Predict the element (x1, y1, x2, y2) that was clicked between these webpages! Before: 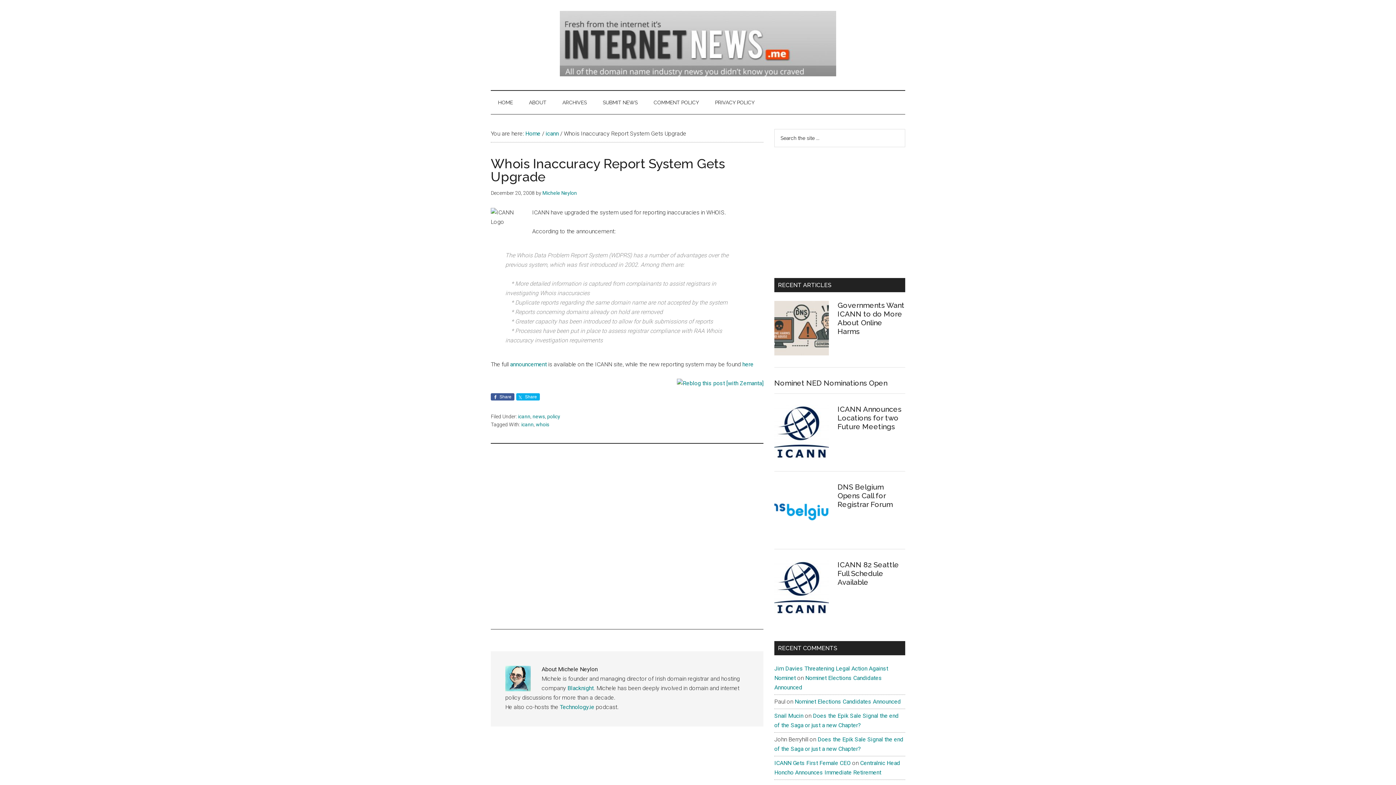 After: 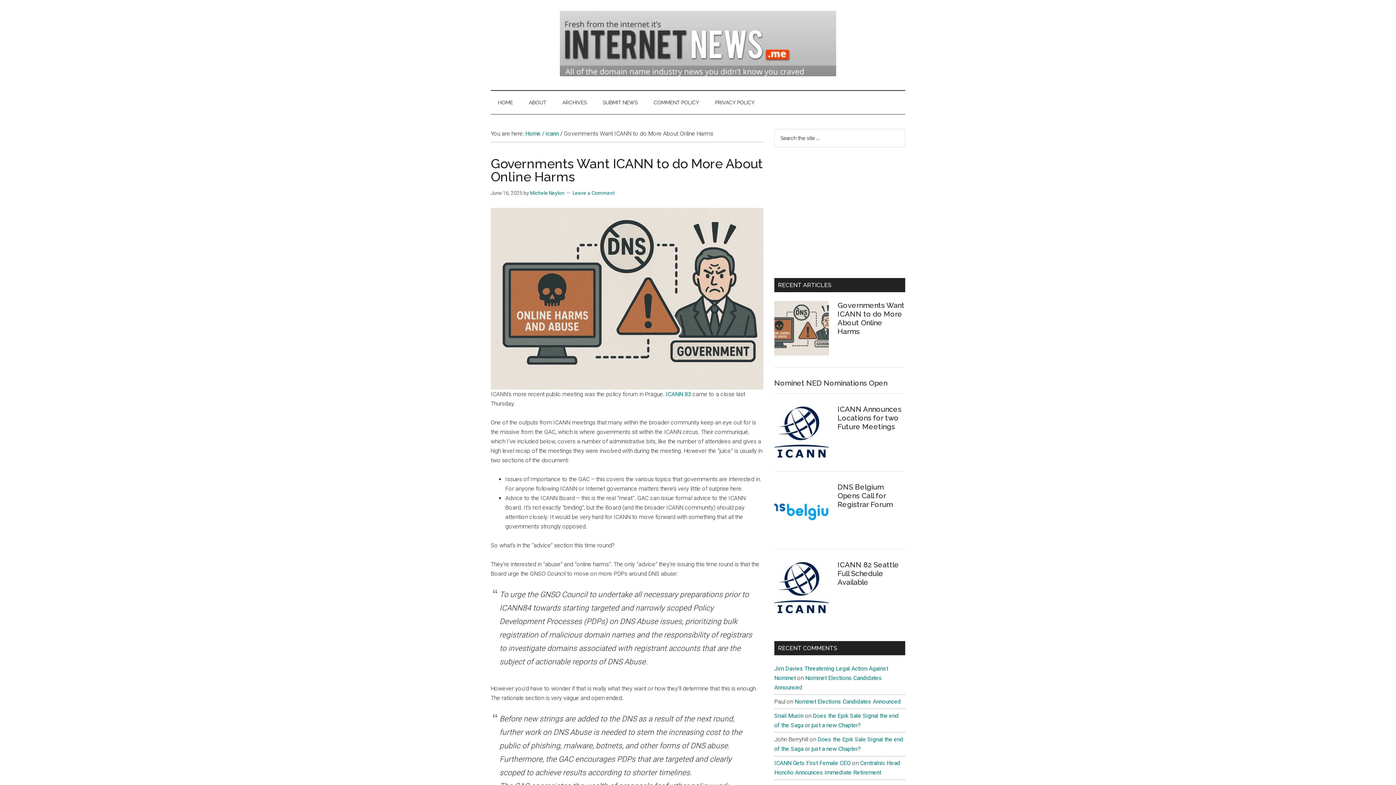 Action: bbox: (837, 301, 904, 336) label: Governments Want ICANN to do More About Online Harms